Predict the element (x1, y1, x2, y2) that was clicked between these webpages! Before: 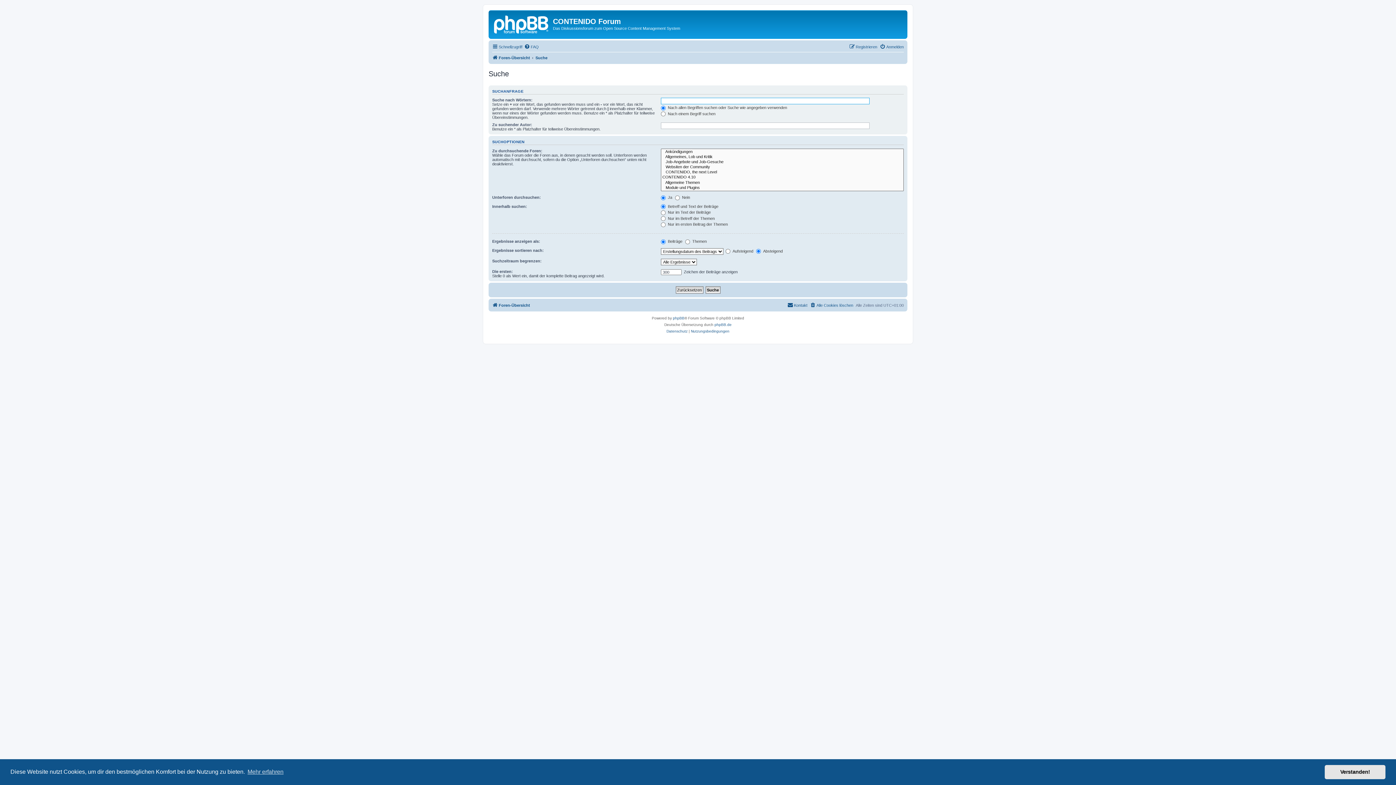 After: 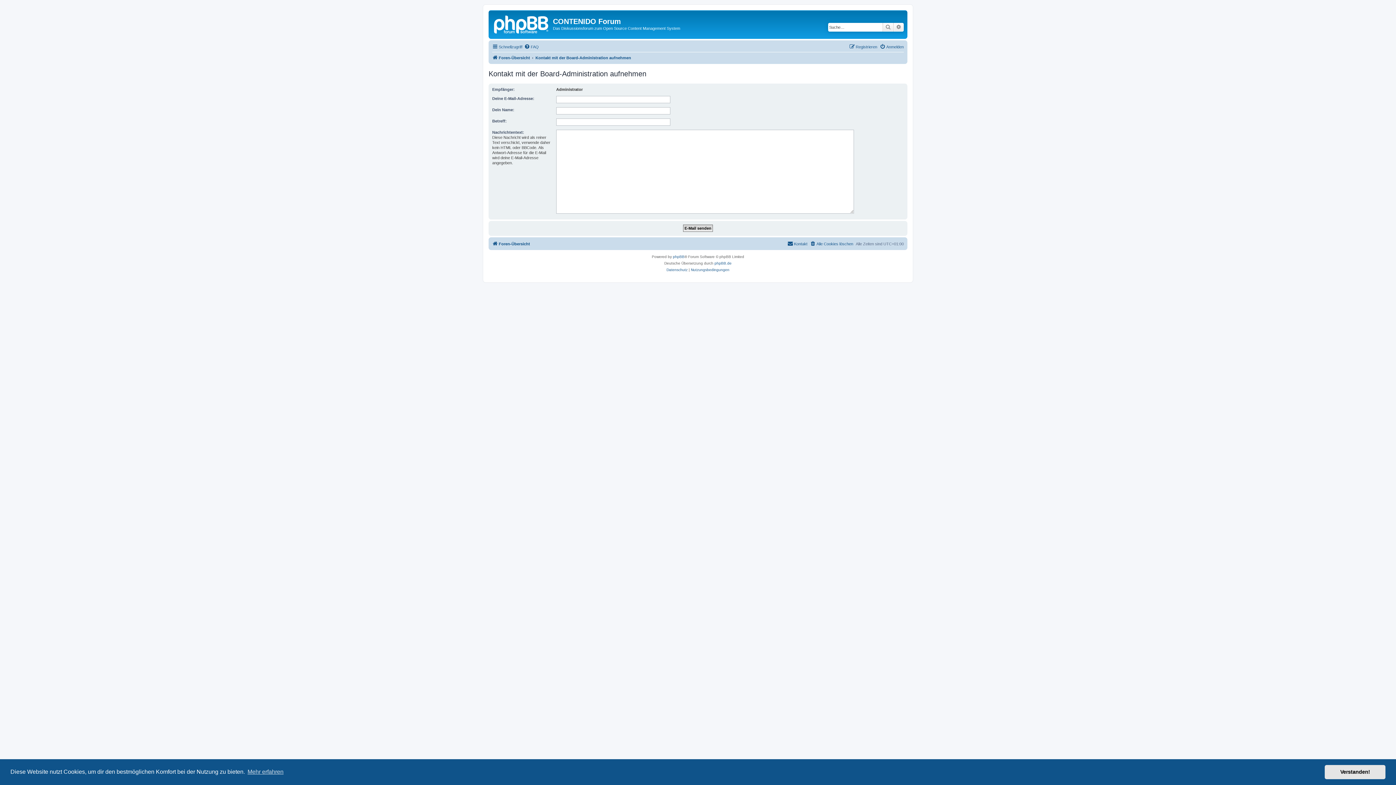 Action: label: Kontakt bbox: (787, 300, 807, 309)